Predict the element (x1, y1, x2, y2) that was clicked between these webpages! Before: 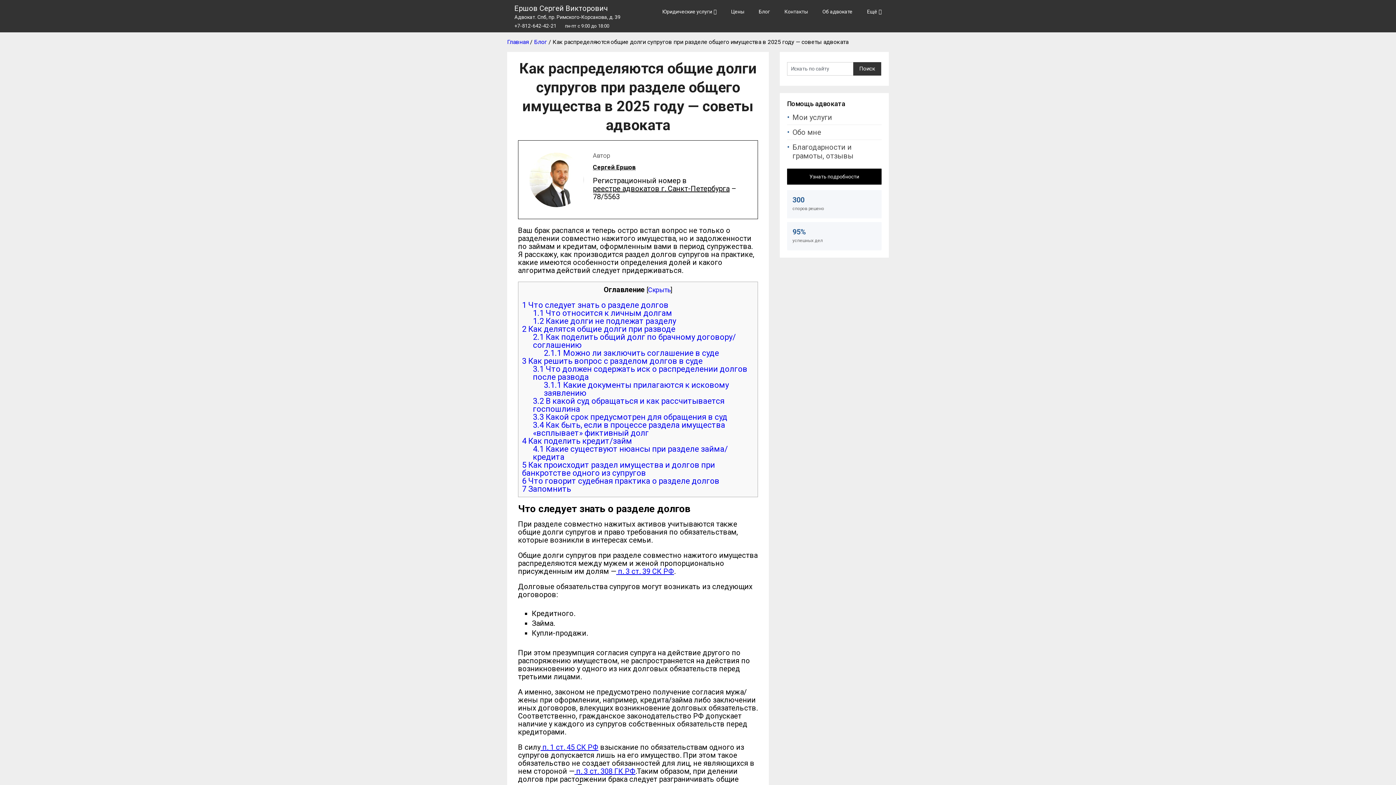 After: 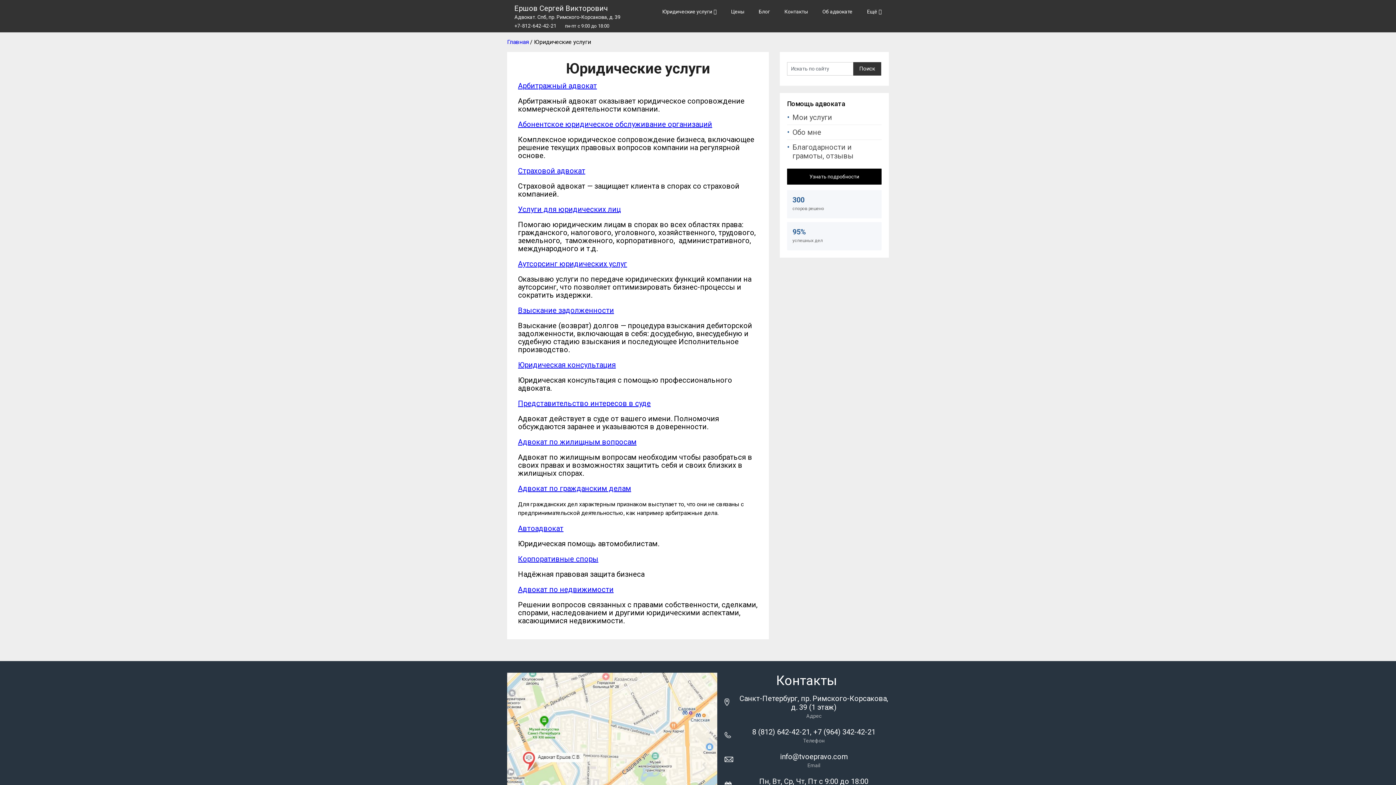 Action: bbox: (655, 0, 724, 23) label: Юридические услуги